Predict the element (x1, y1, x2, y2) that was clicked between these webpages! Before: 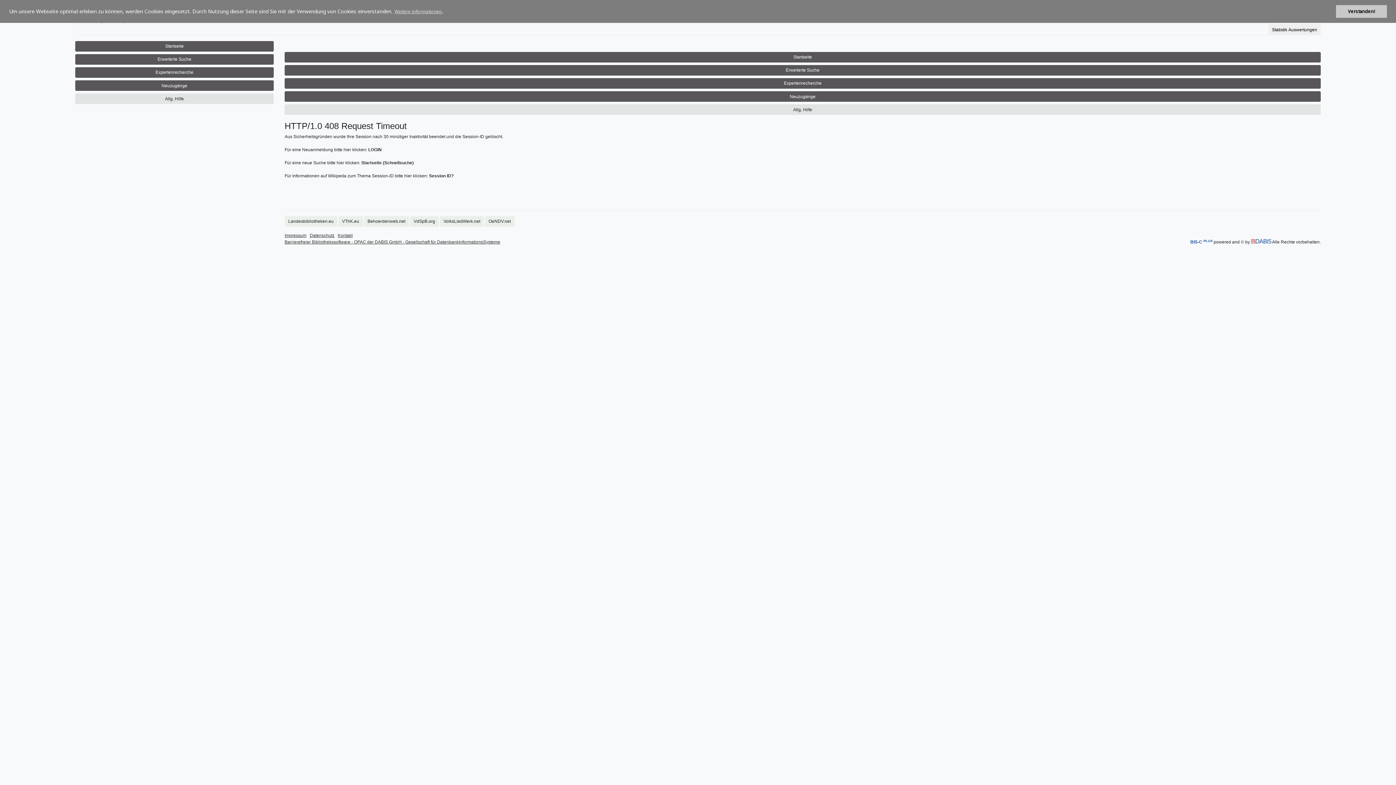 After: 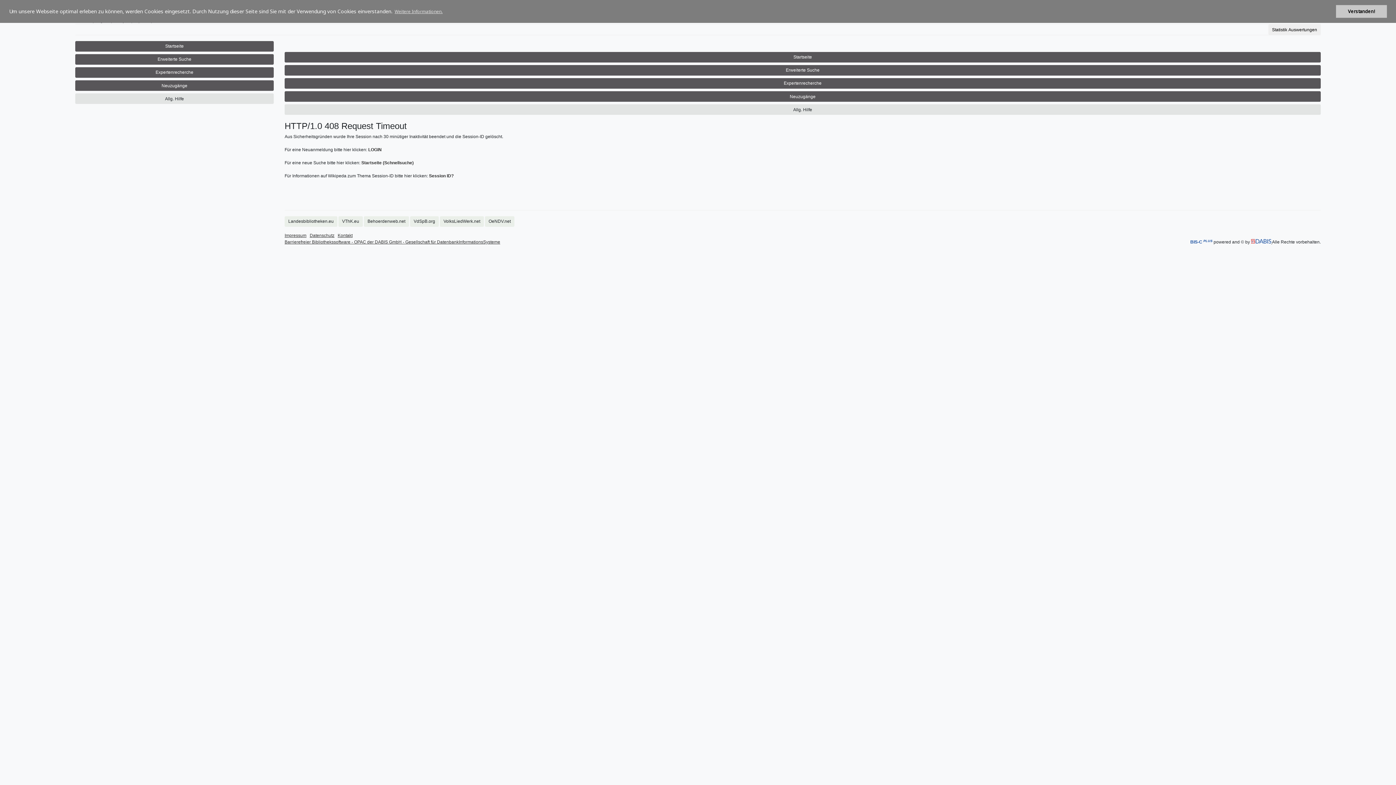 Action: label:   bbox: (1251, 239, 1272, 244)